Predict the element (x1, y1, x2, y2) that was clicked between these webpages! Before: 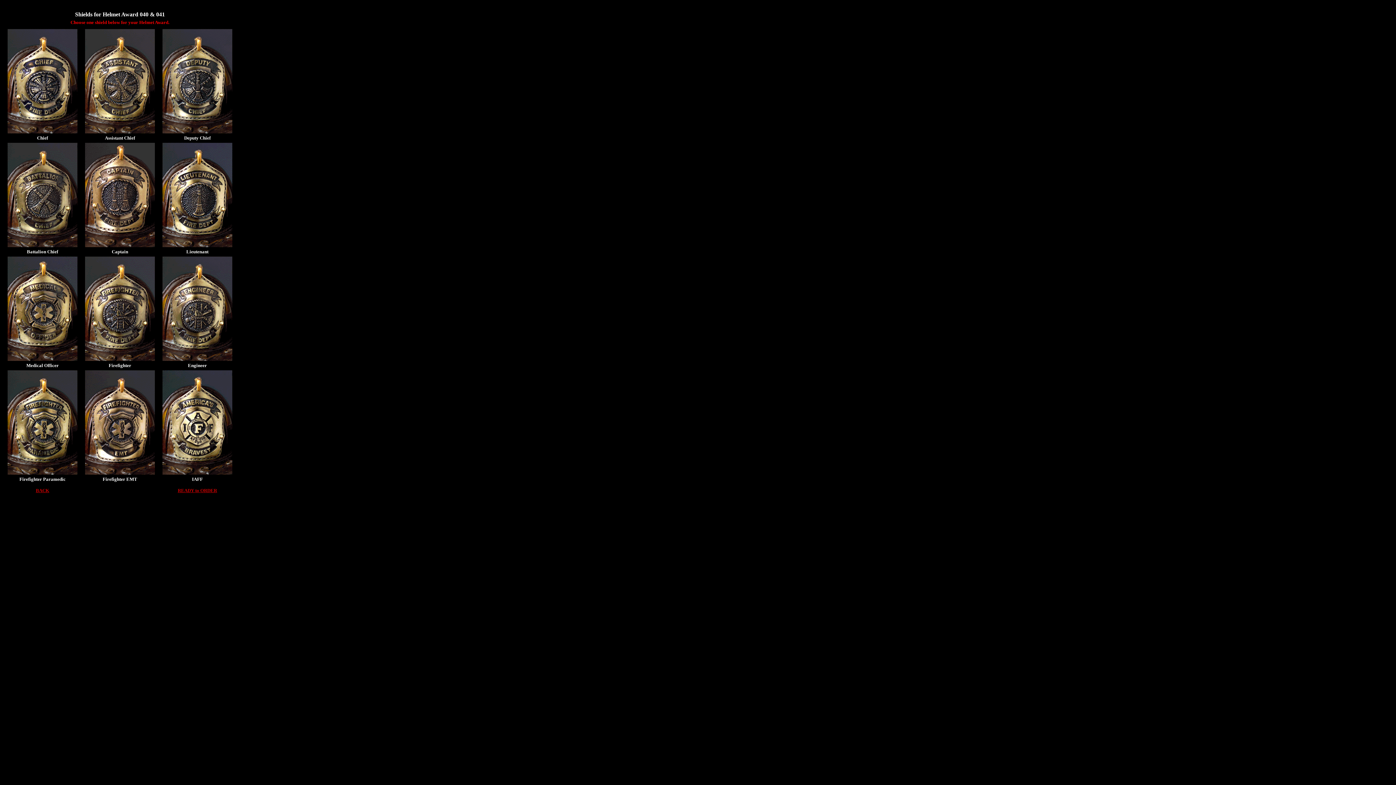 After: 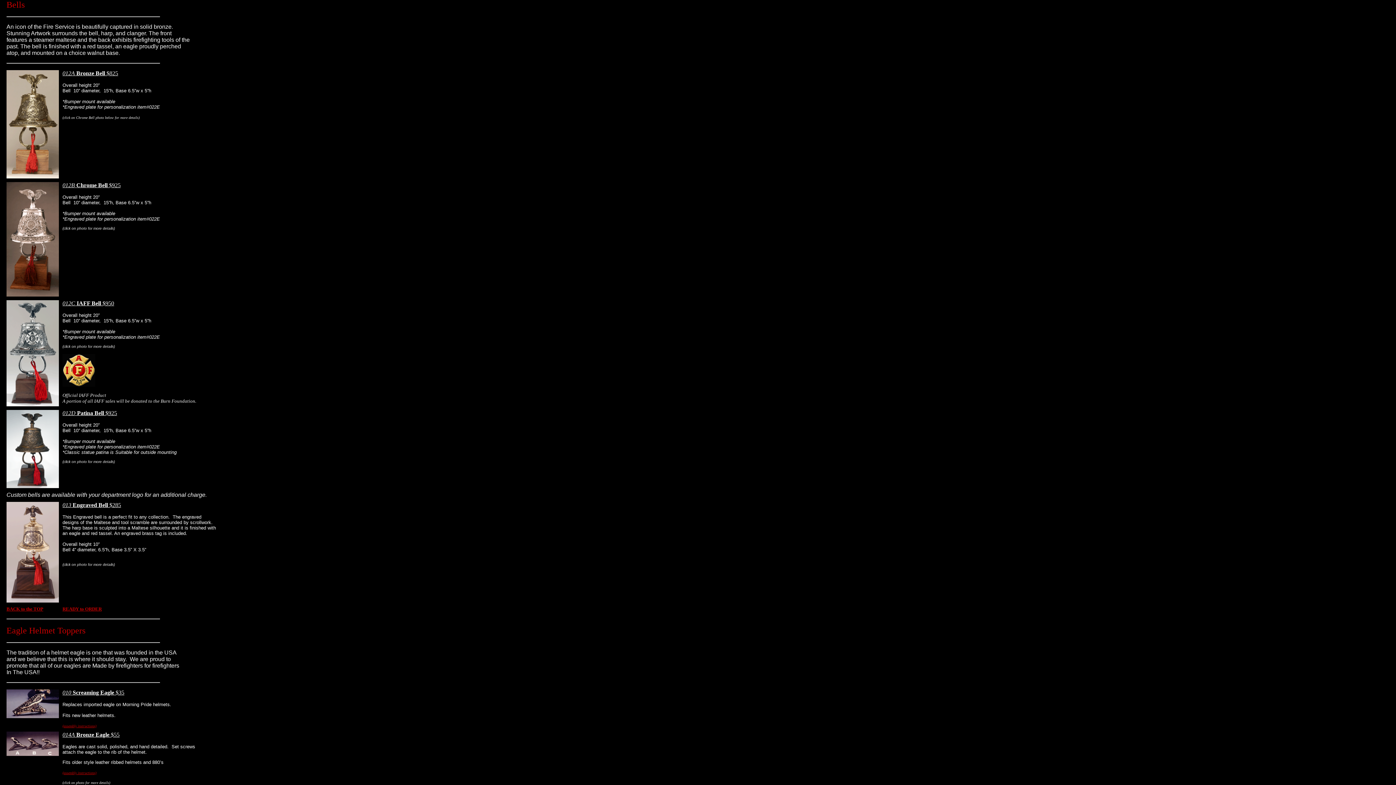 Action: label: BACK bbox: (35, 488, 49, 493)